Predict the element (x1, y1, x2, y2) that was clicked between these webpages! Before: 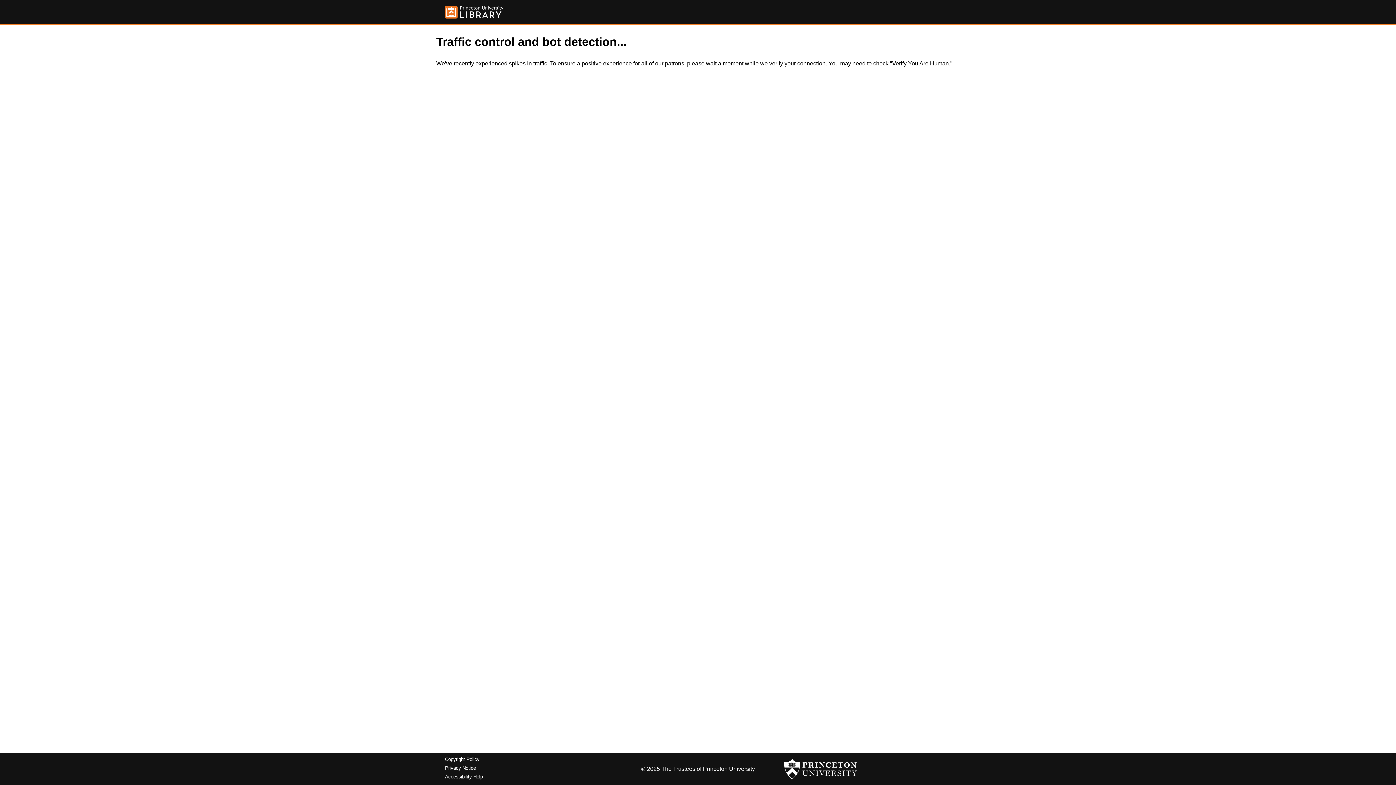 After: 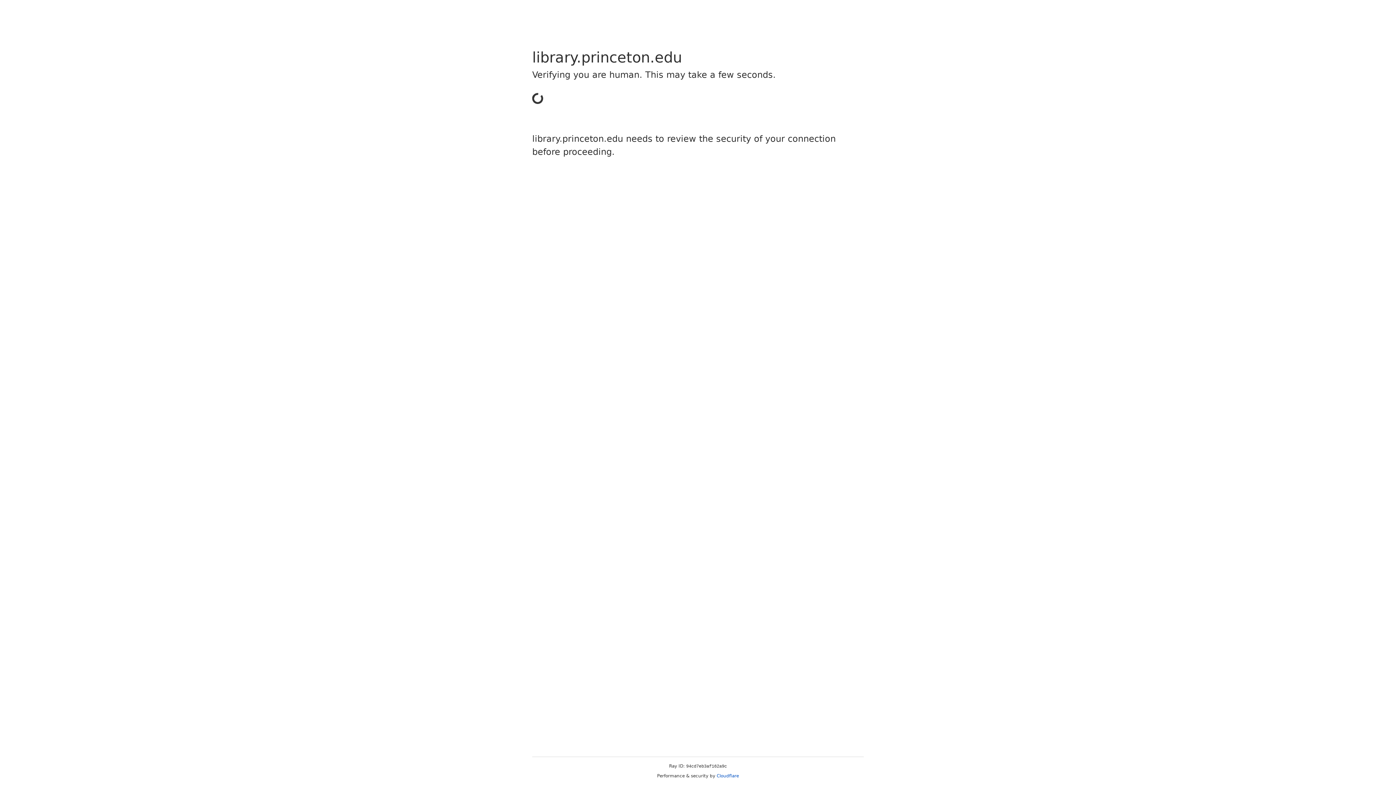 Action: bbox: (445, 757, 479, 762) label: Copyright Policy